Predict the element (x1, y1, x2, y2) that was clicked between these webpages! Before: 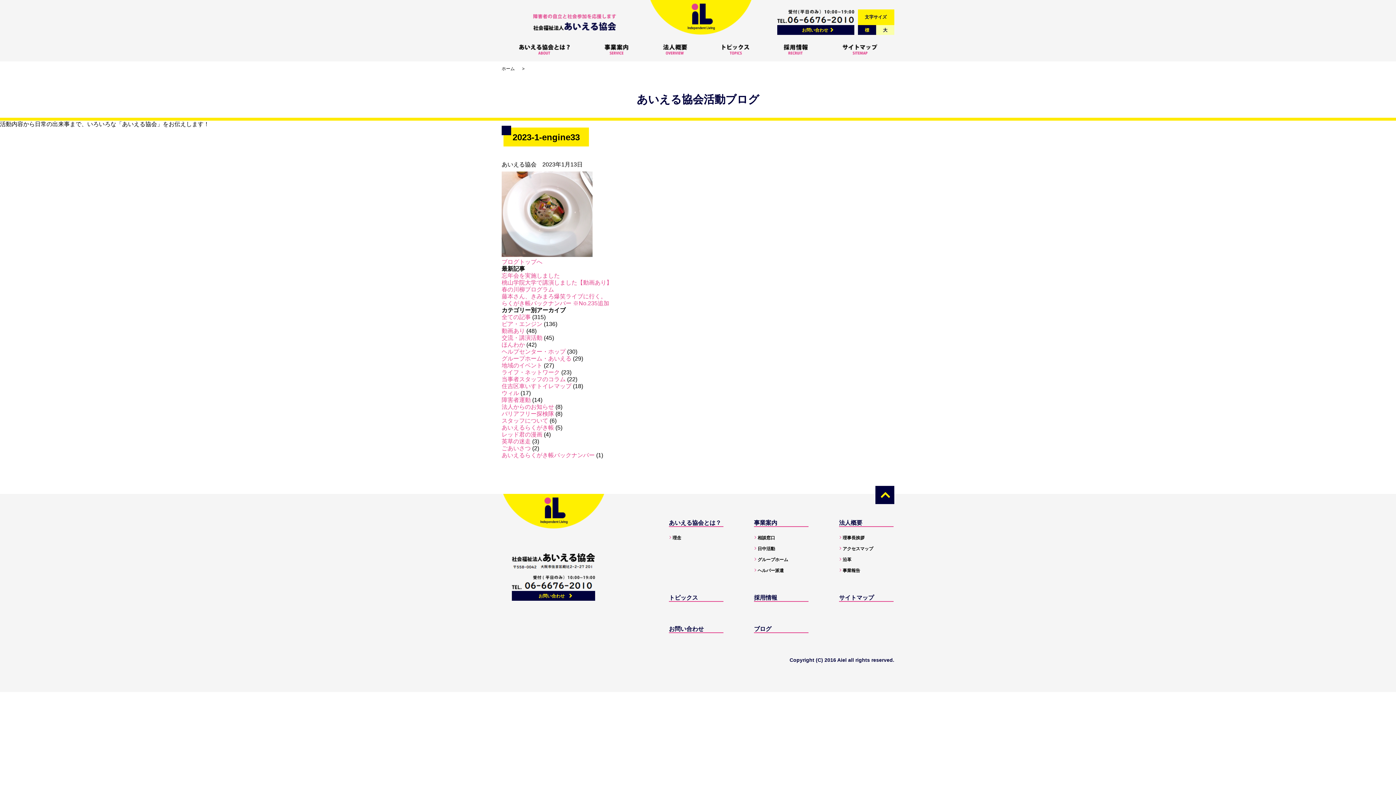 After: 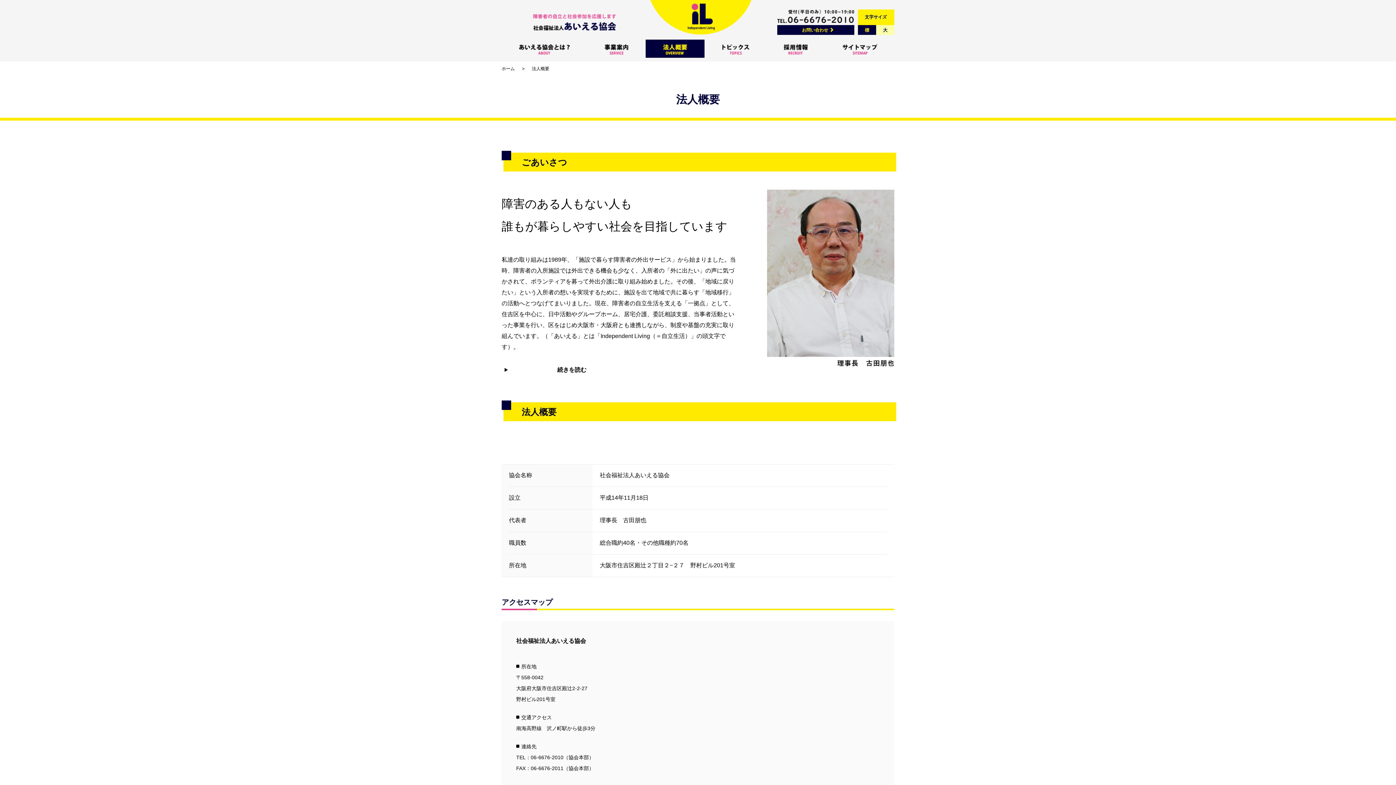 Action: bbox: (645, 39, 704, 59)